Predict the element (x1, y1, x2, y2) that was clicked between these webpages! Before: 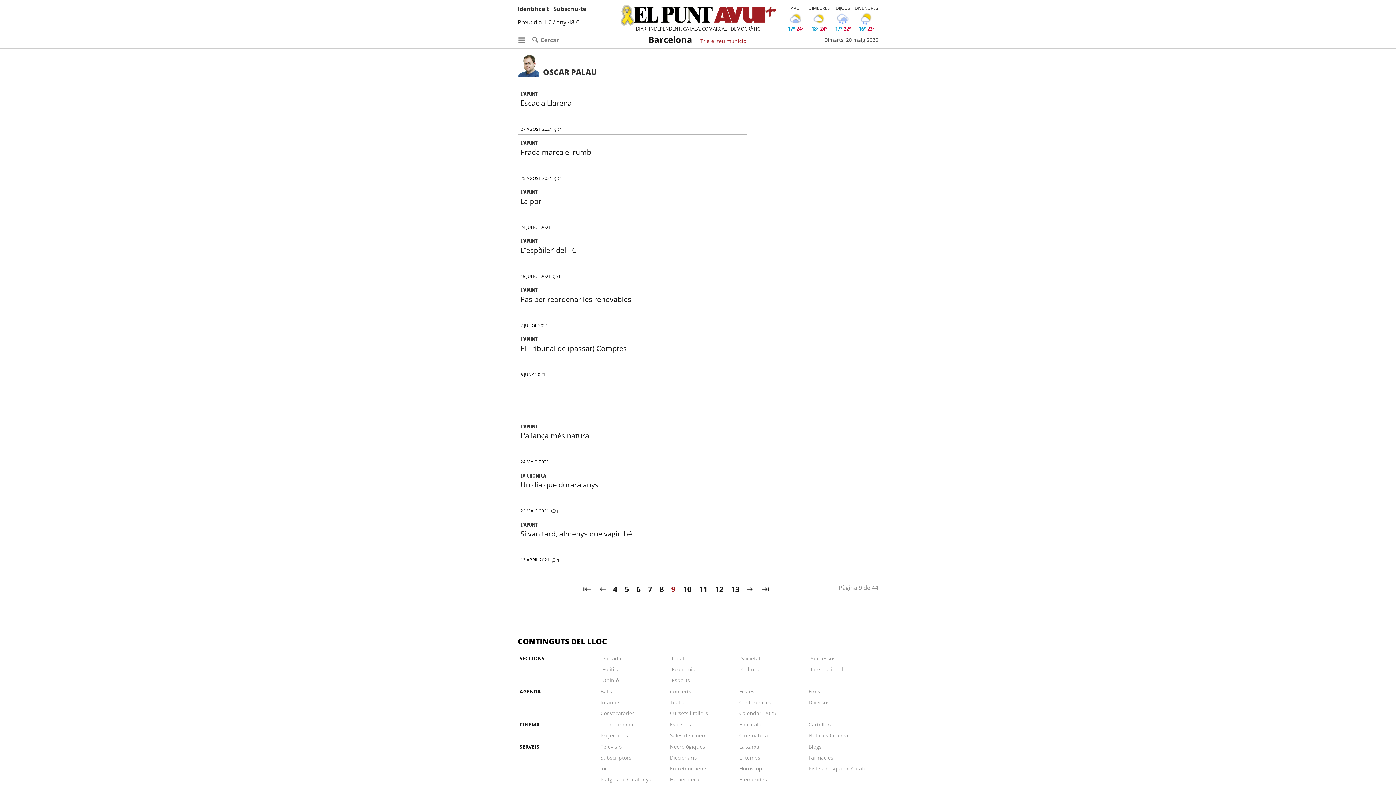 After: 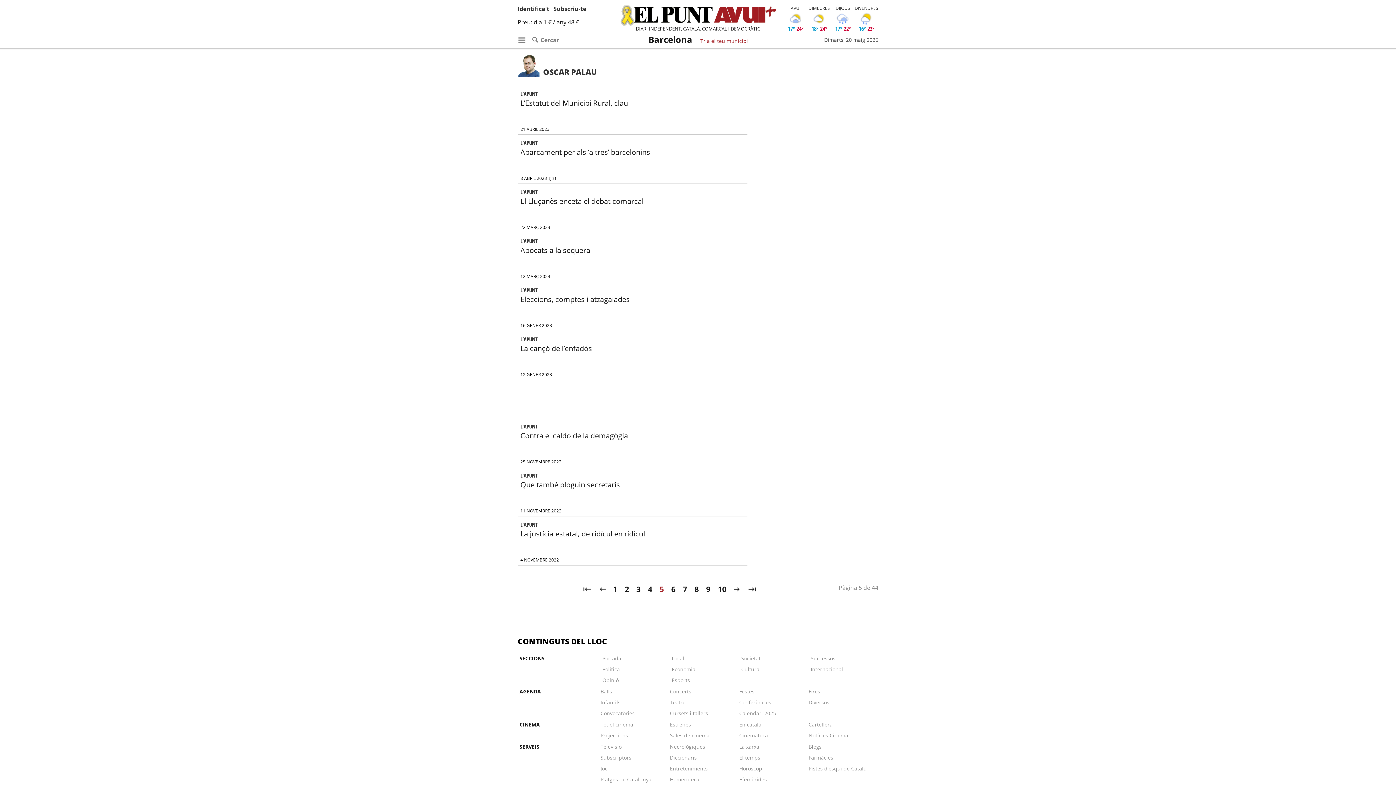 Action: bbox: (621, 584, 632, 594) label: 5